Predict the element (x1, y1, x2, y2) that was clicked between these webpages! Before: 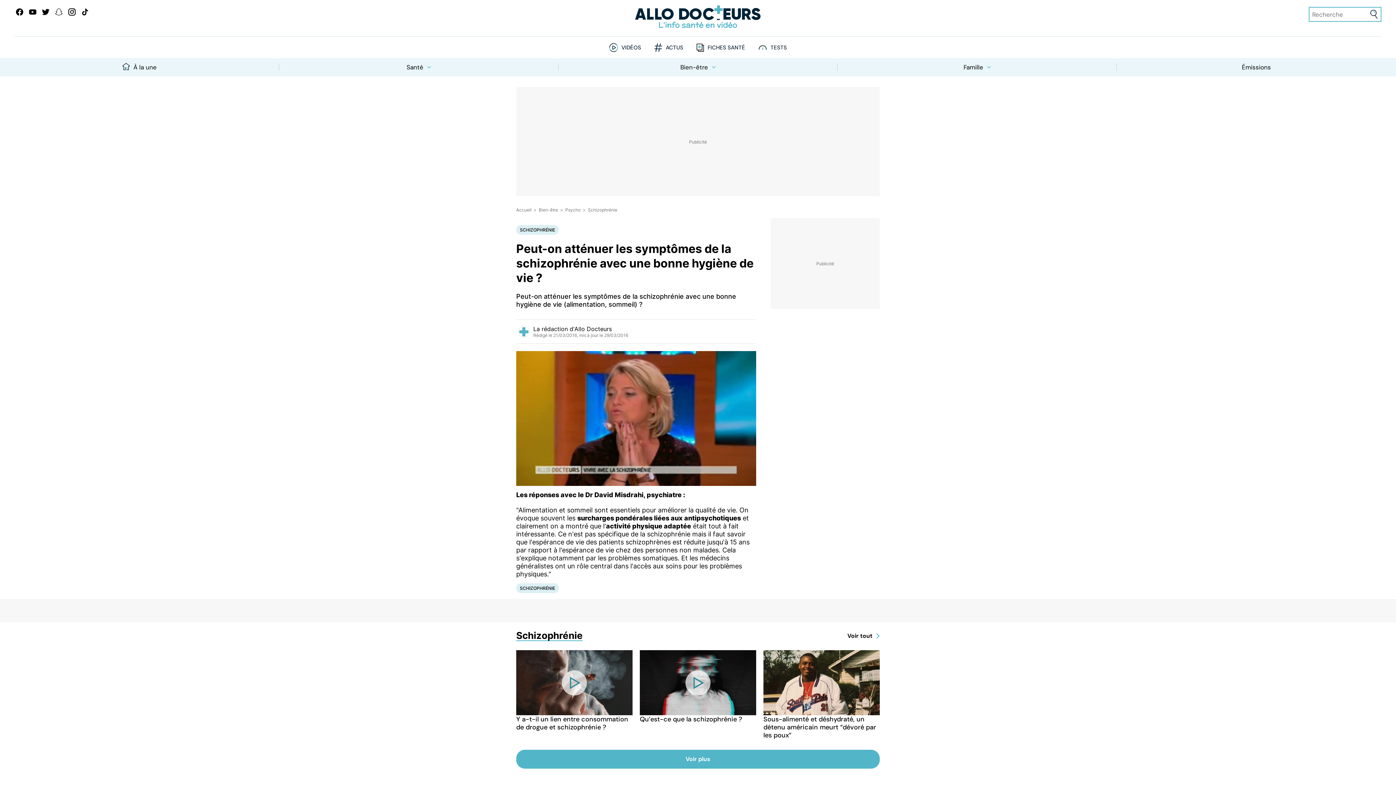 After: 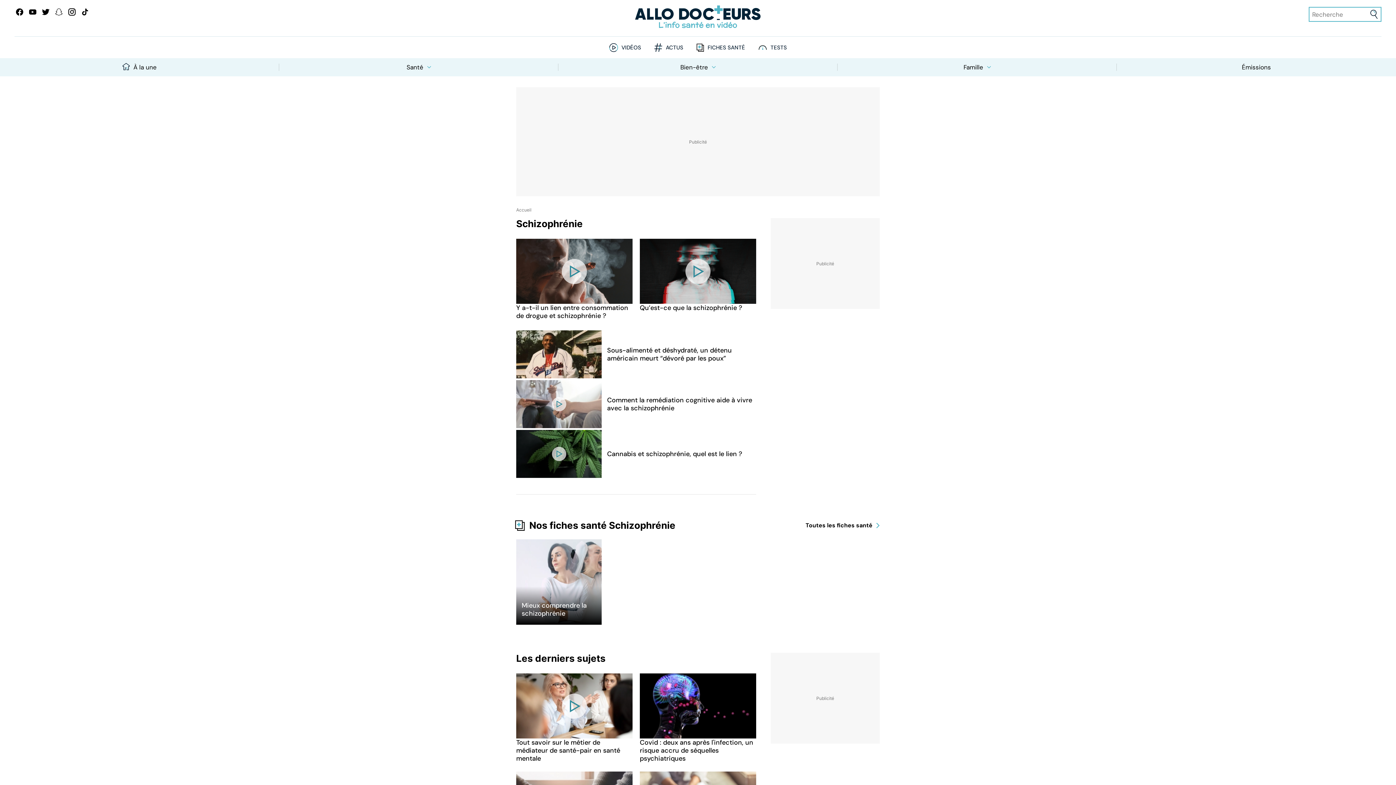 Action: label: Schizophrénie bbox: (588, 207, 617, 212)